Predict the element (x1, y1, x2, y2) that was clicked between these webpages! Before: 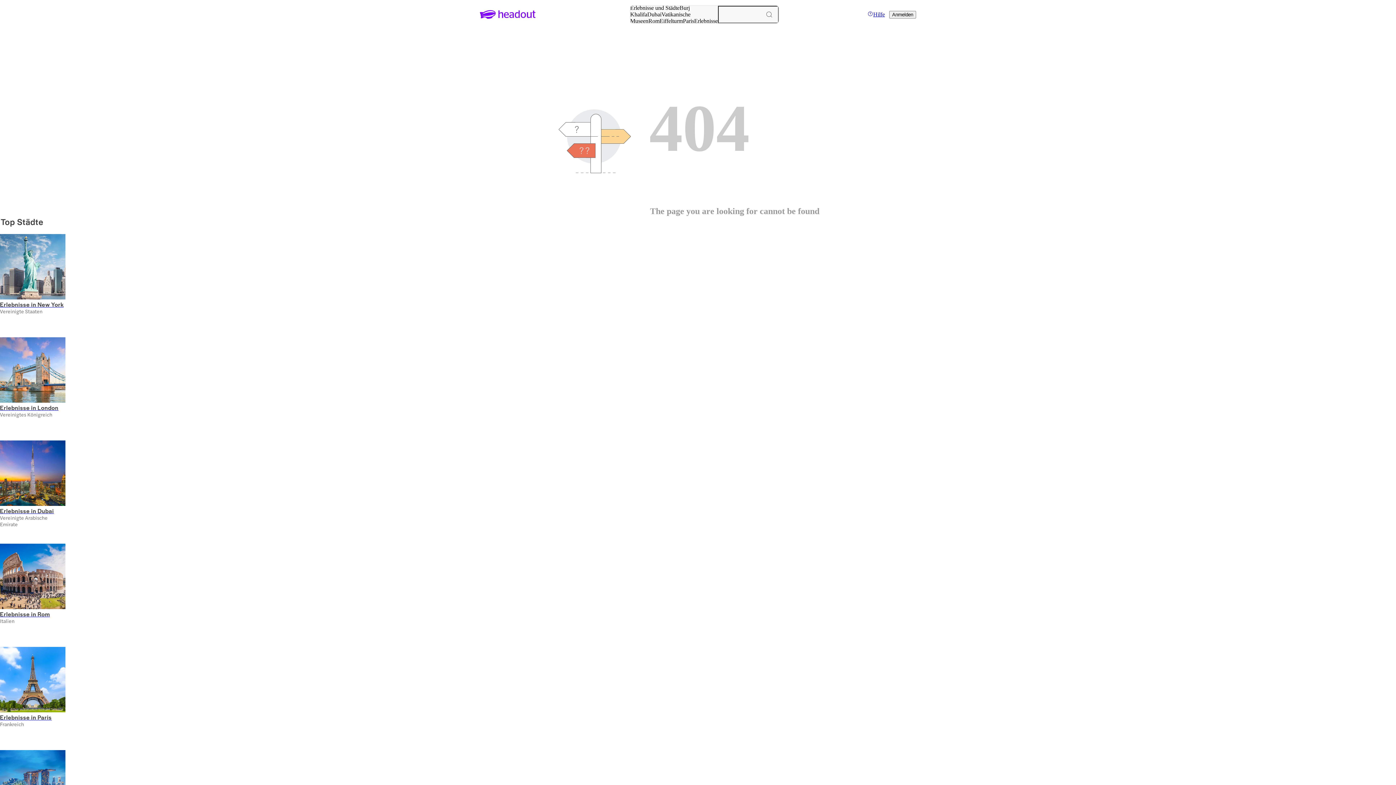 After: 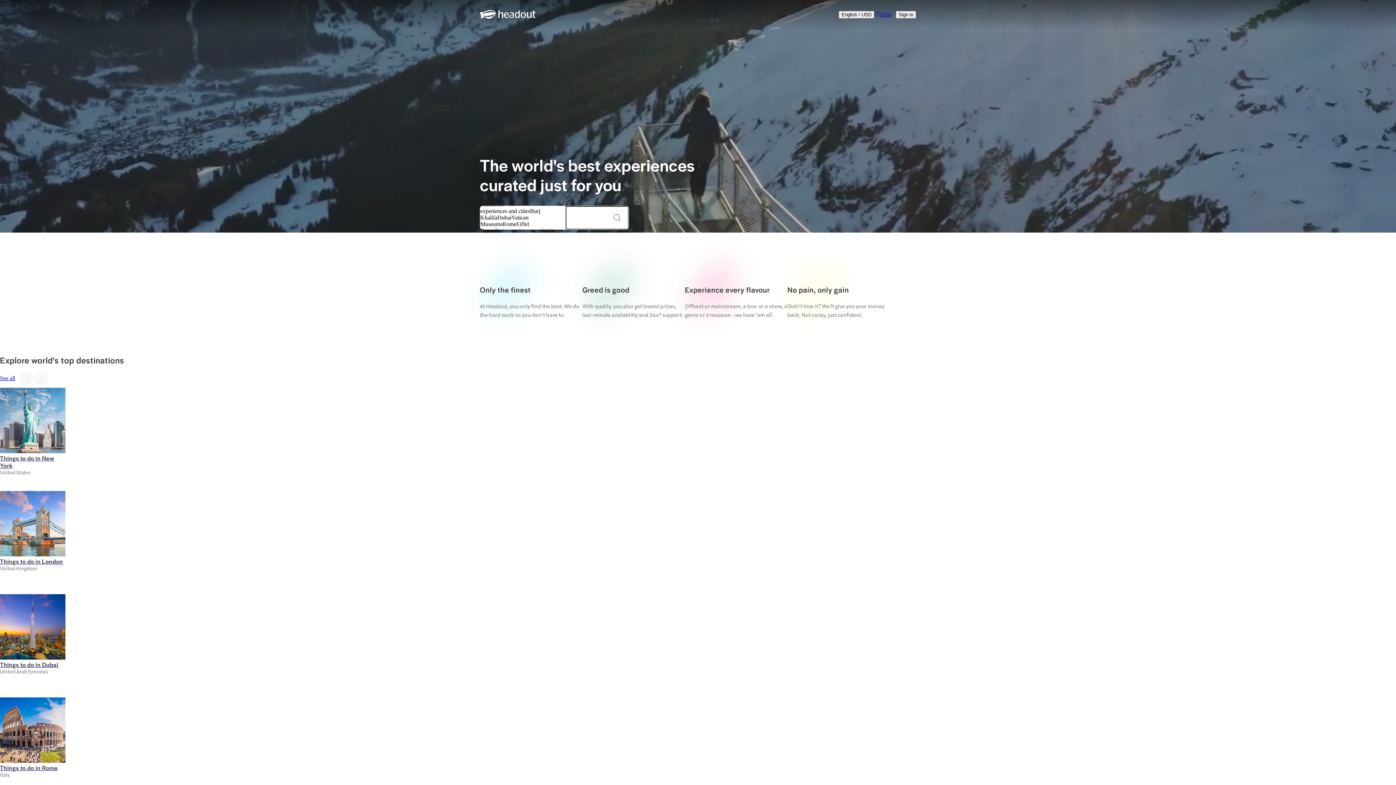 Action: bbox: (480, 10, 535, 18)